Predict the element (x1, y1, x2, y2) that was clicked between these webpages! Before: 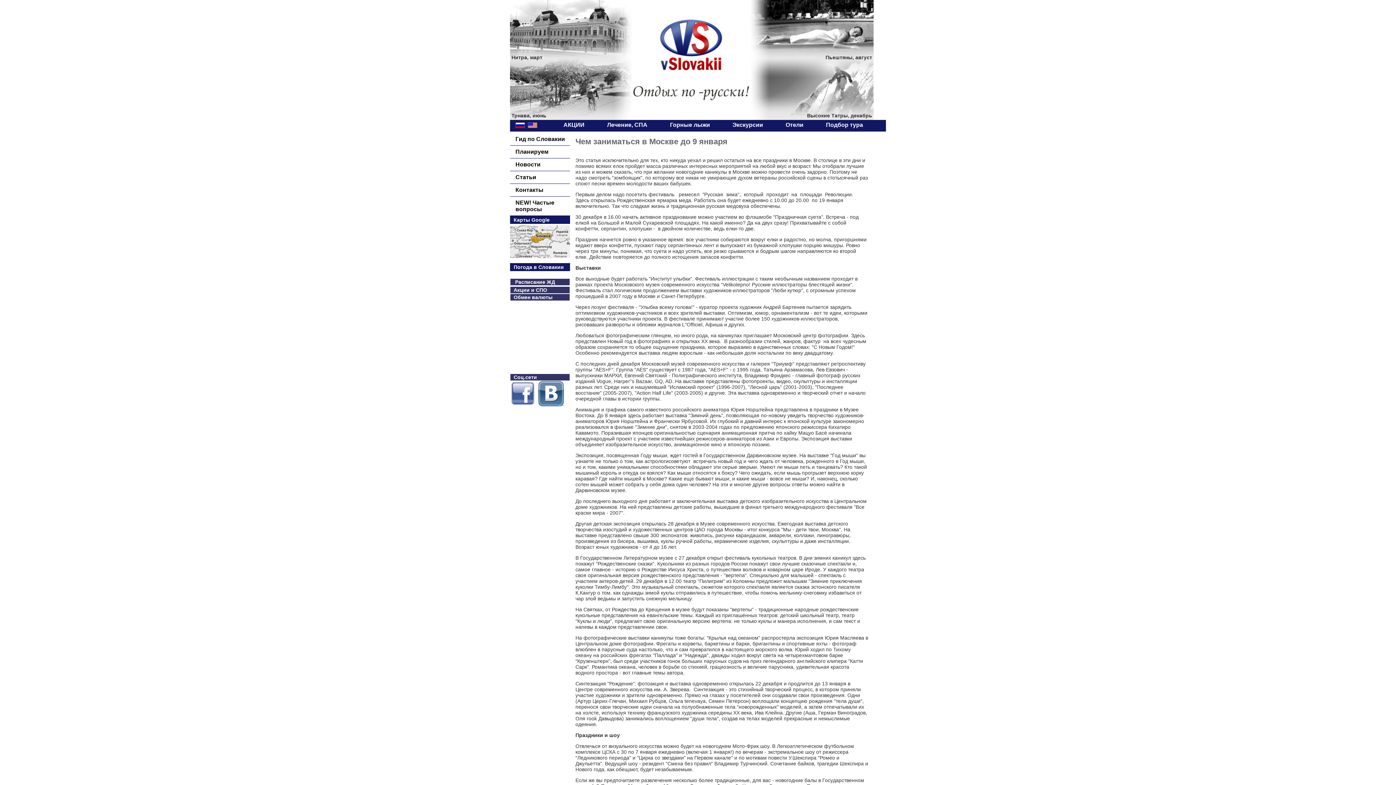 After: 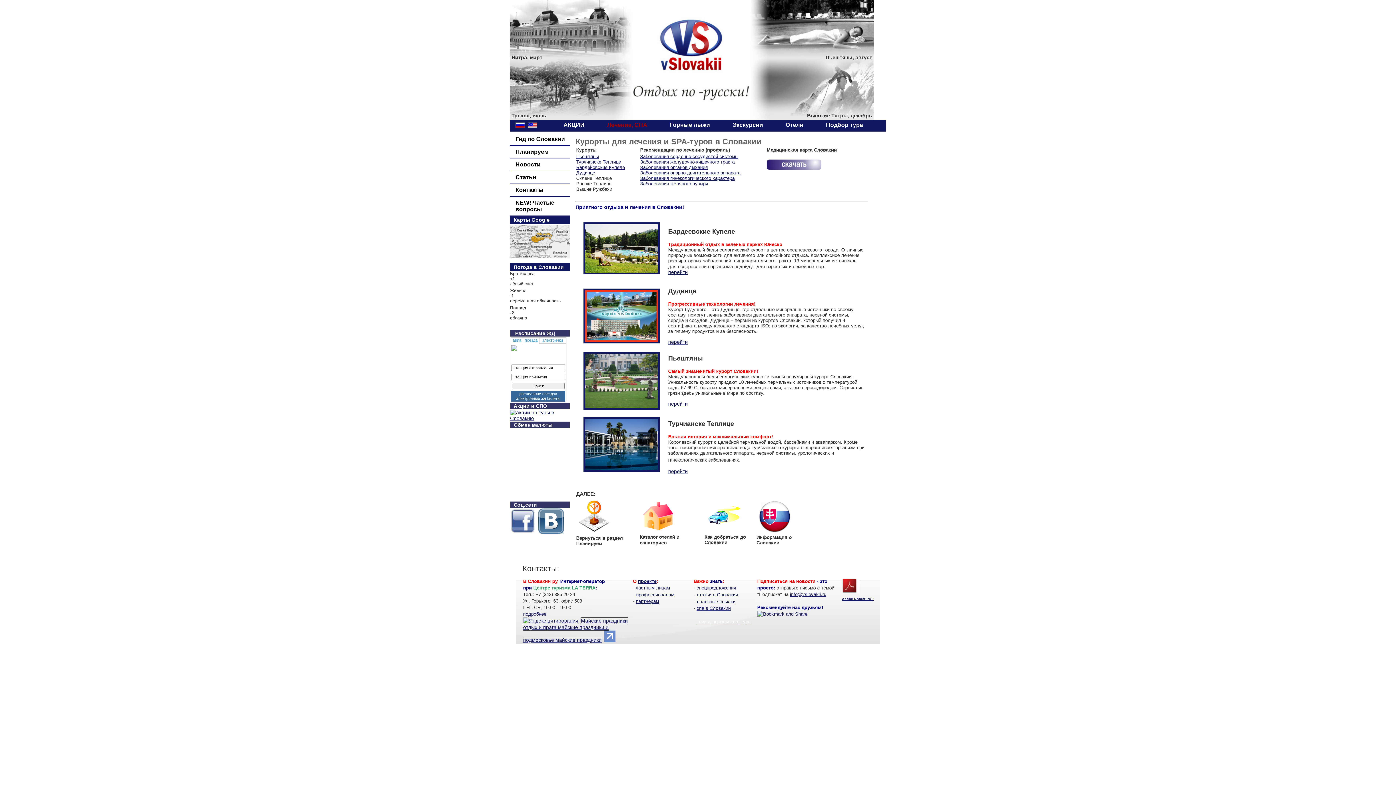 Action: label: Лечение, СПА bbox: (607, 121, 647, 128)